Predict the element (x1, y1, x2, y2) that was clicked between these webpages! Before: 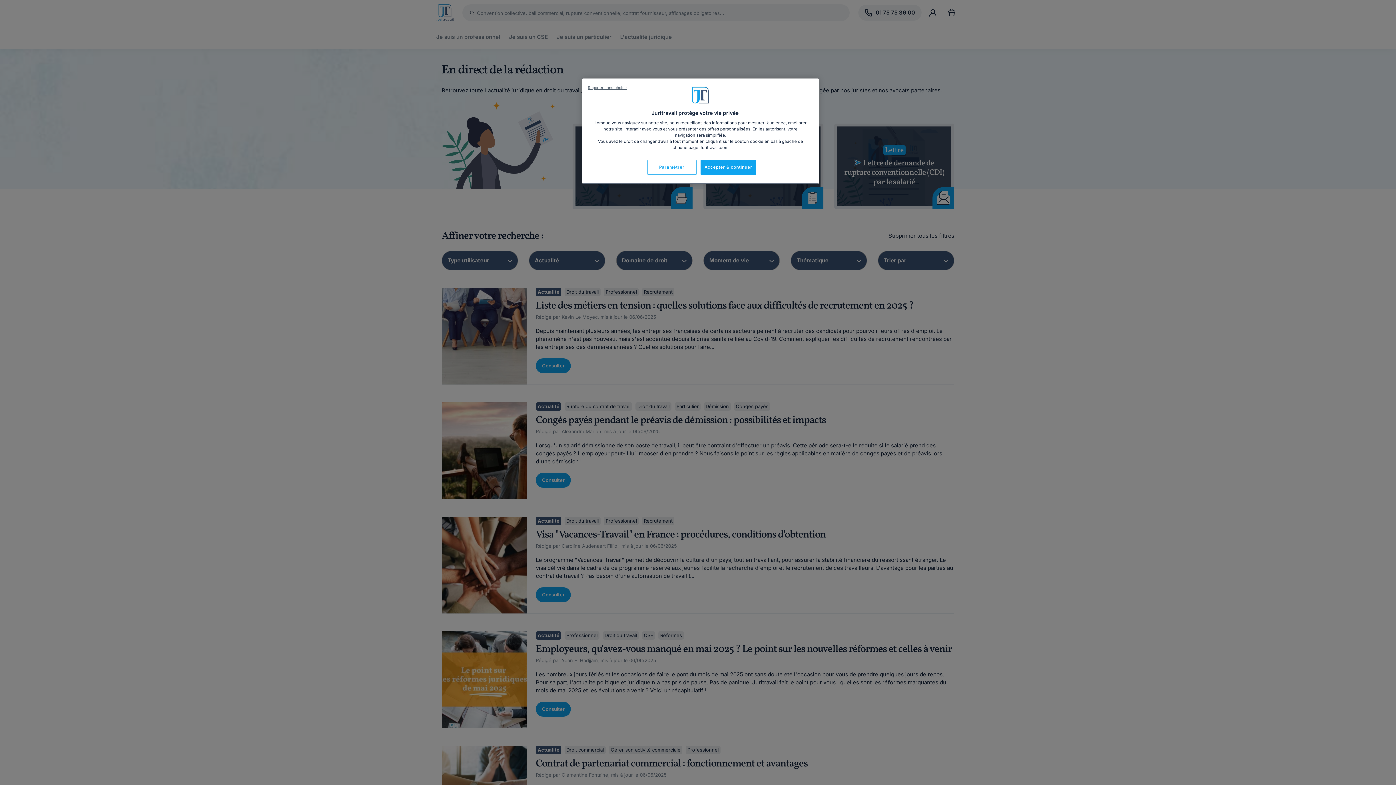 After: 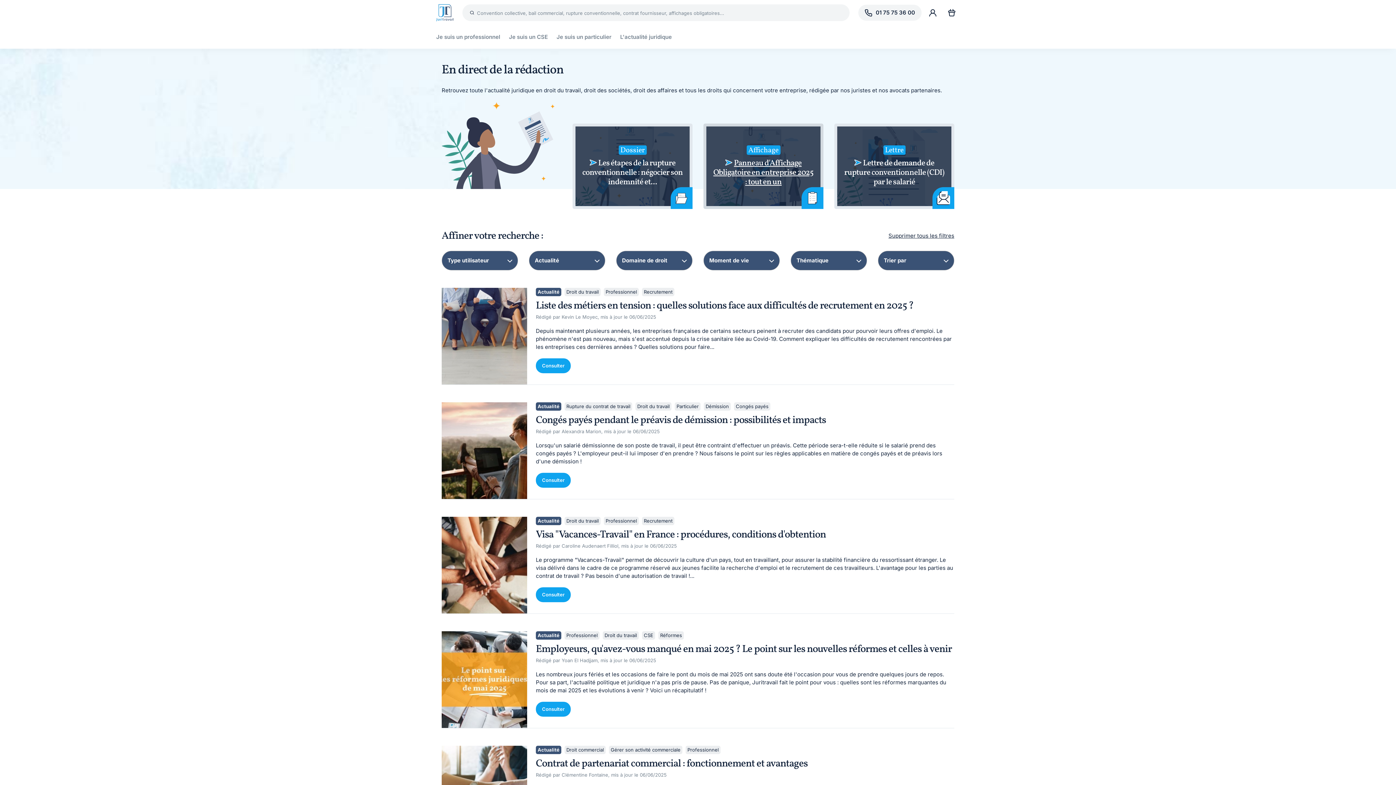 Action: label: Accepter & continuer bbox: (700, 160, 756, 174)